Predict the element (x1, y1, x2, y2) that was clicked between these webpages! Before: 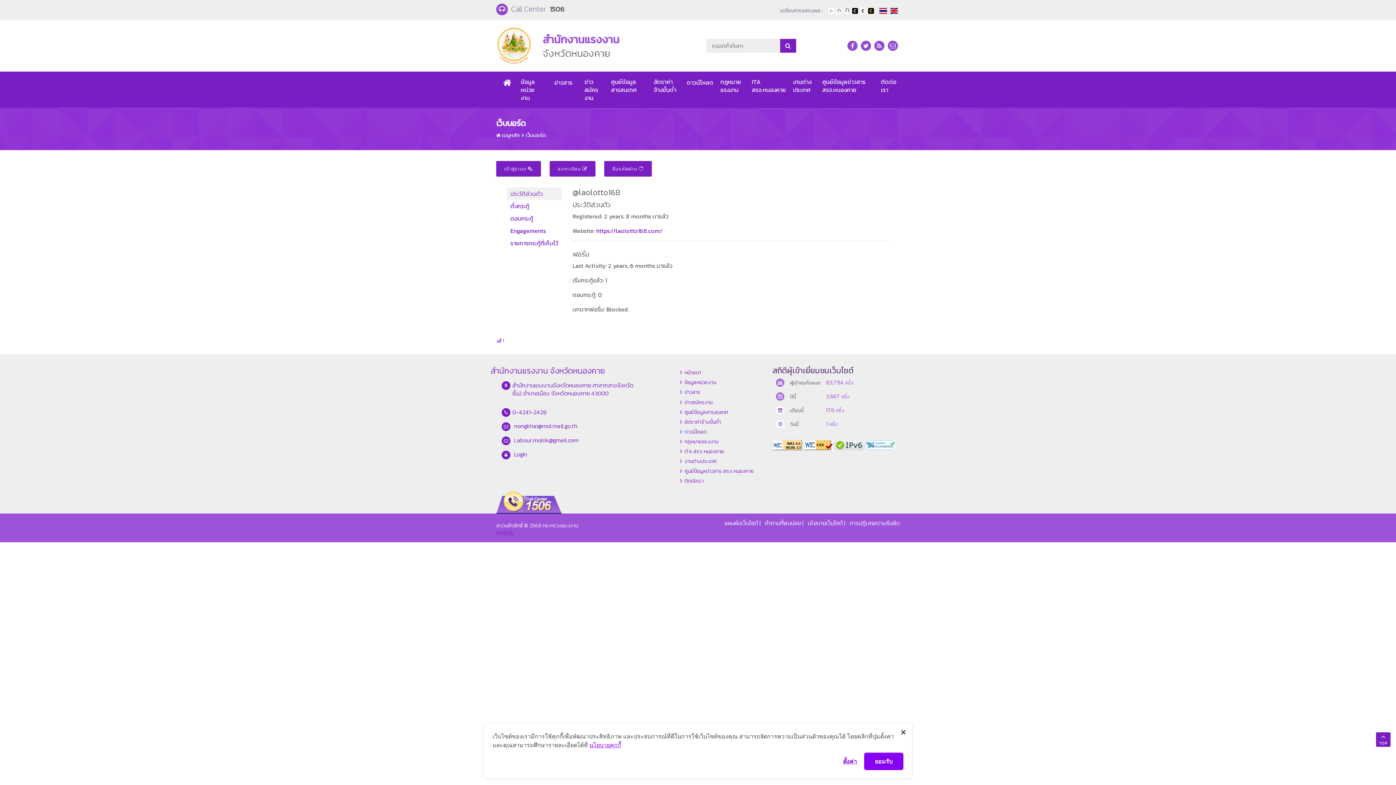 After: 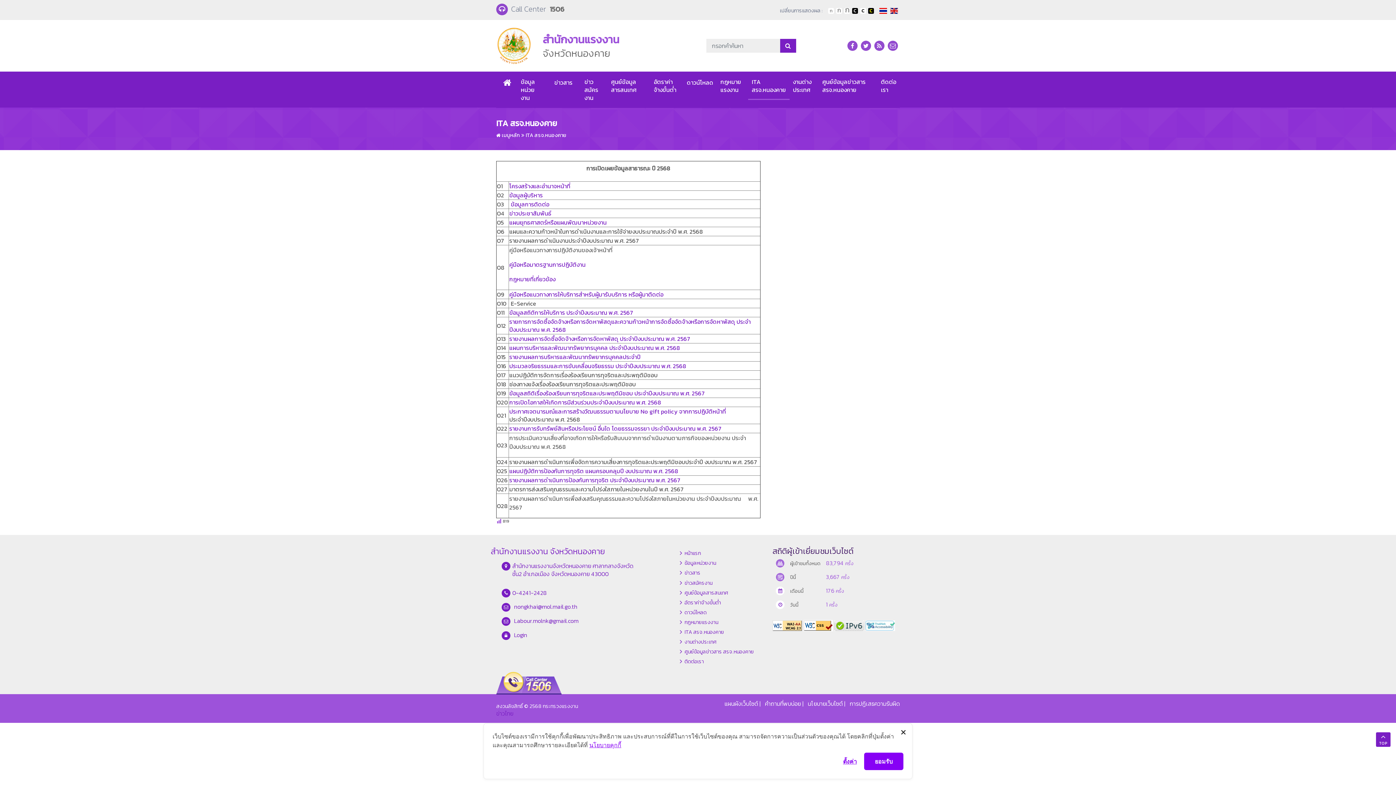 Action: label: ITA สรจ.หนองคาย bbox: (748, 71, 789, 100)